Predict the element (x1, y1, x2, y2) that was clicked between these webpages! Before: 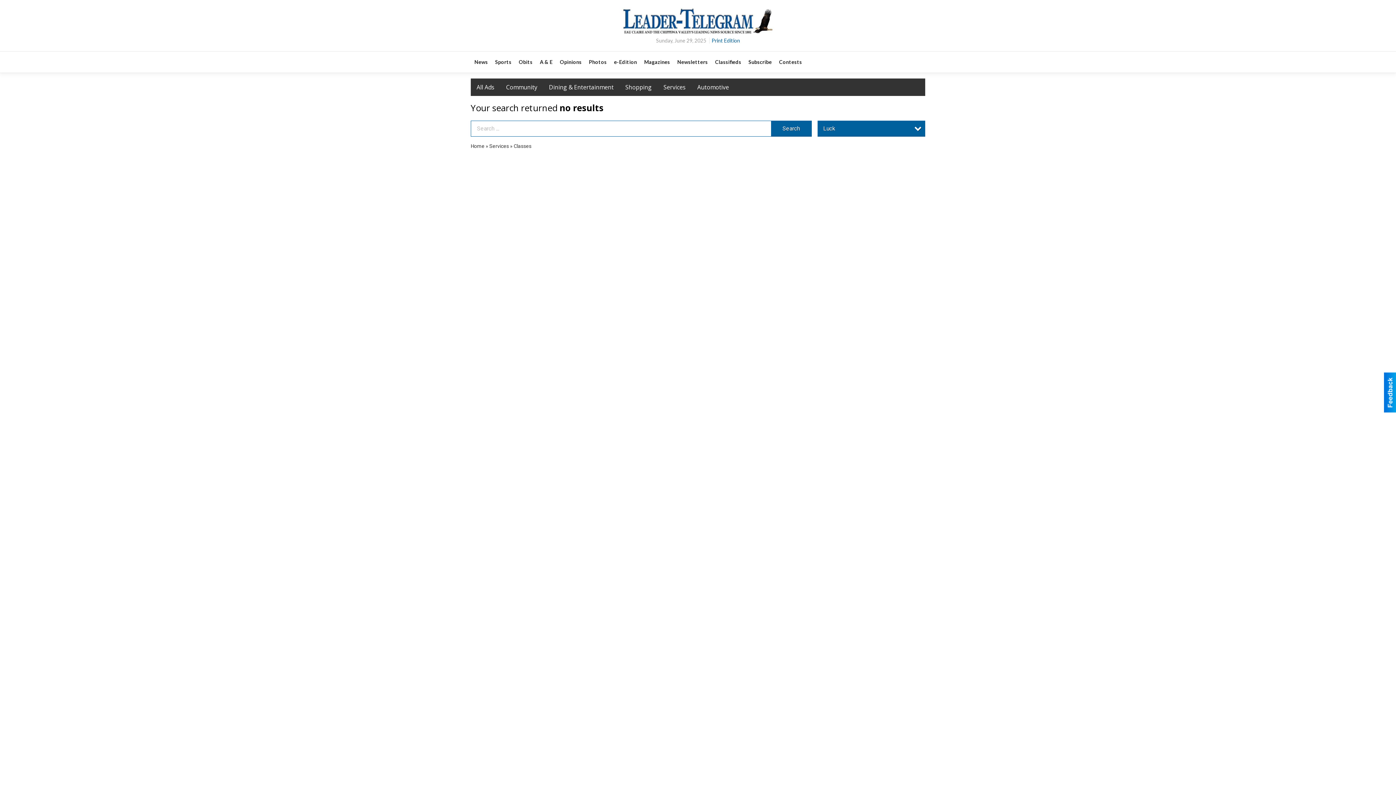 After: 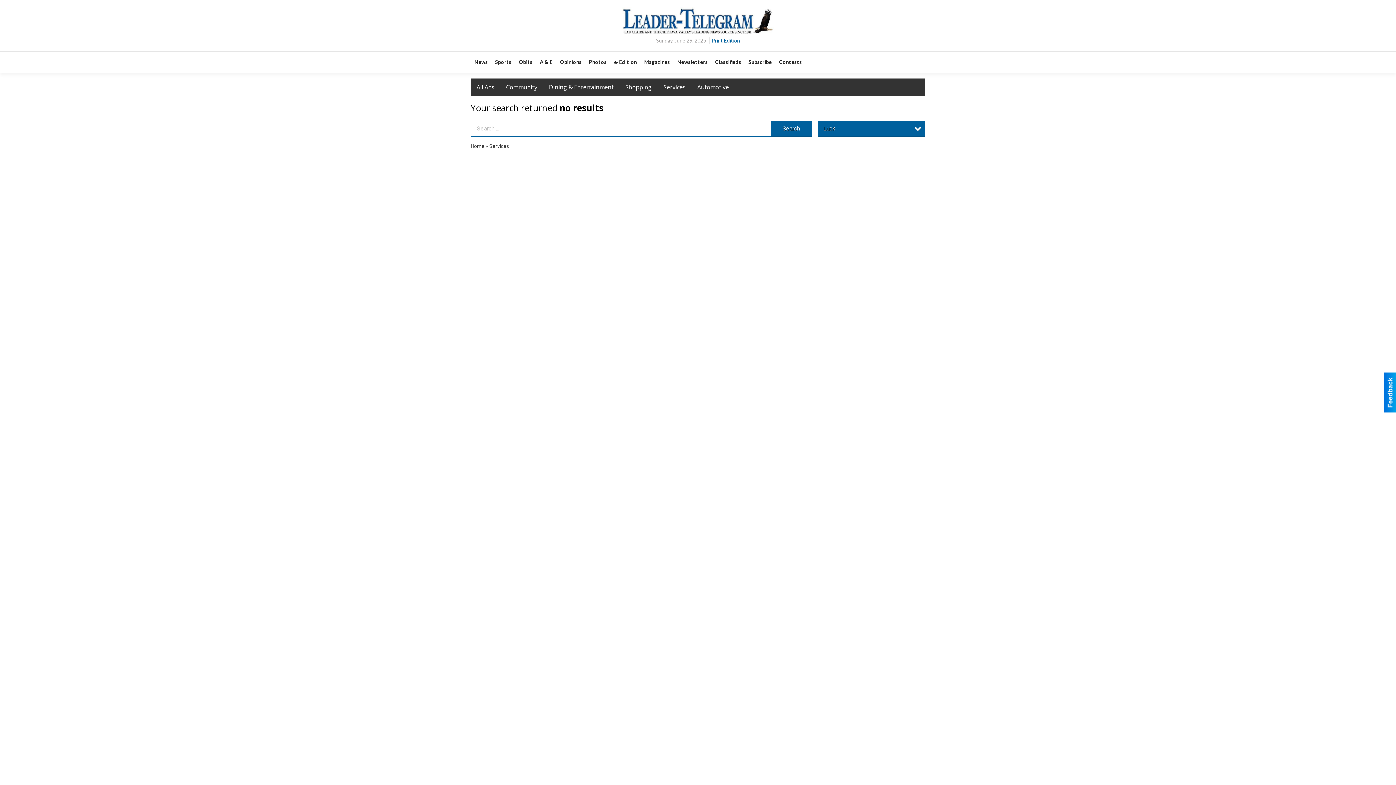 Action: bbox: (657, 78, 691, 95) label: Services